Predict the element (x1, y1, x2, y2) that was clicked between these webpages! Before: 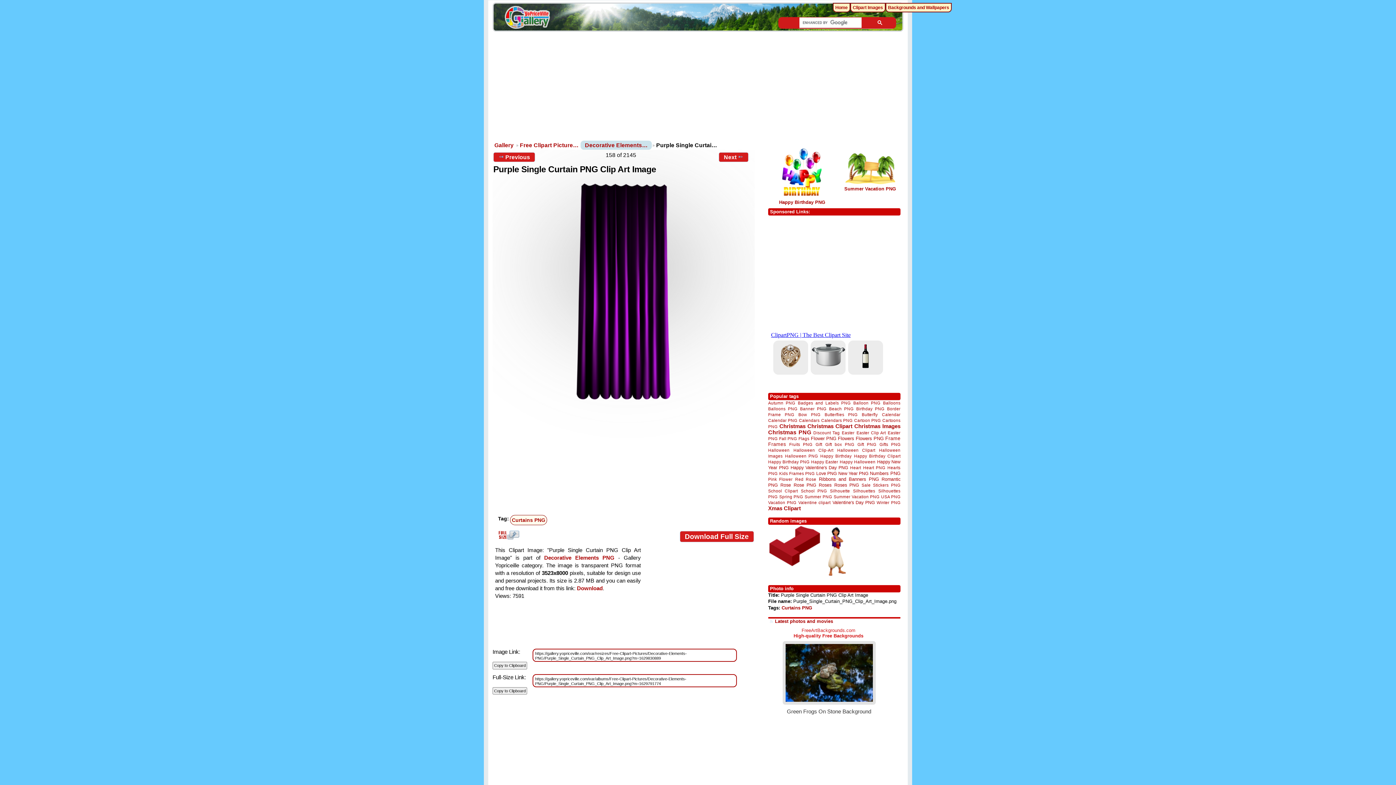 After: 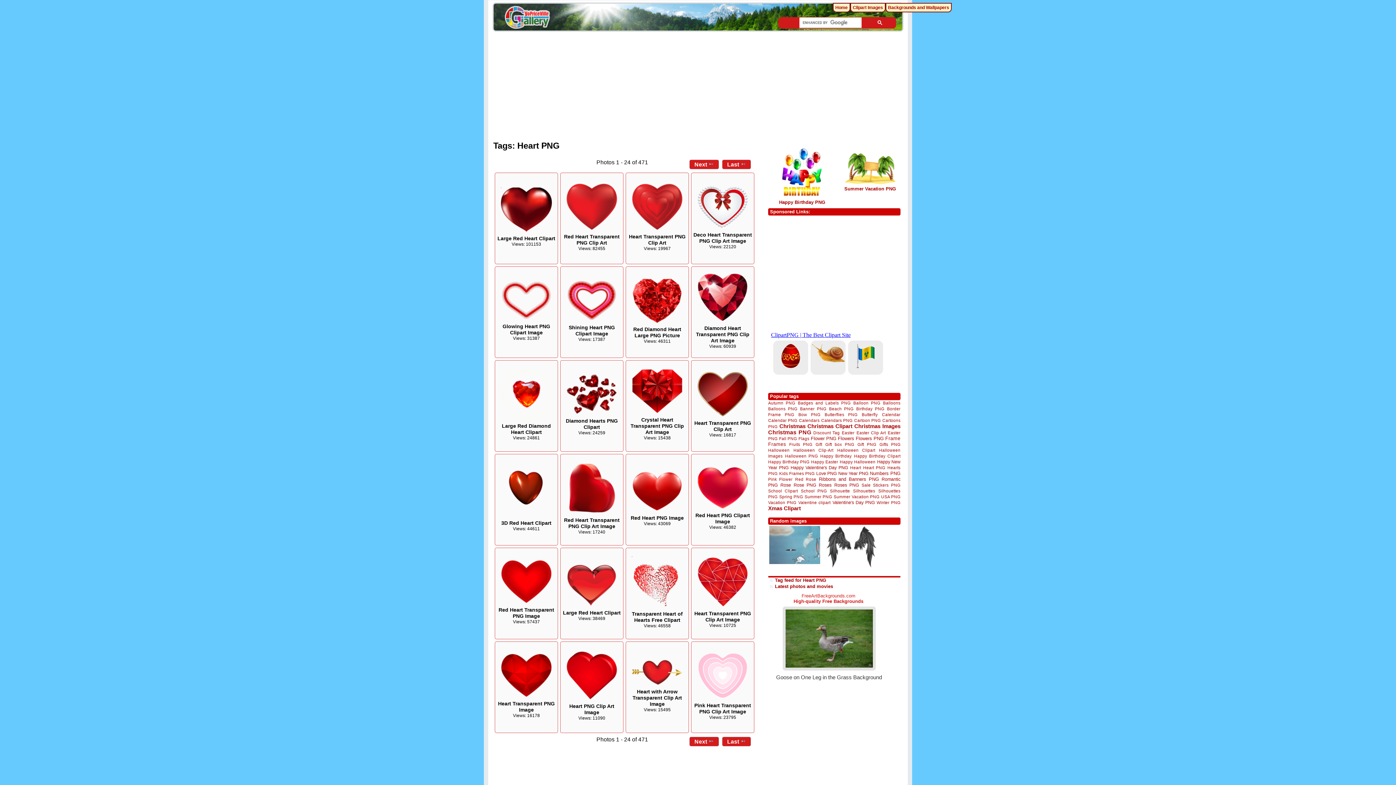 Action: bbox: (863, 465, 885, 470) label: Heart PNG